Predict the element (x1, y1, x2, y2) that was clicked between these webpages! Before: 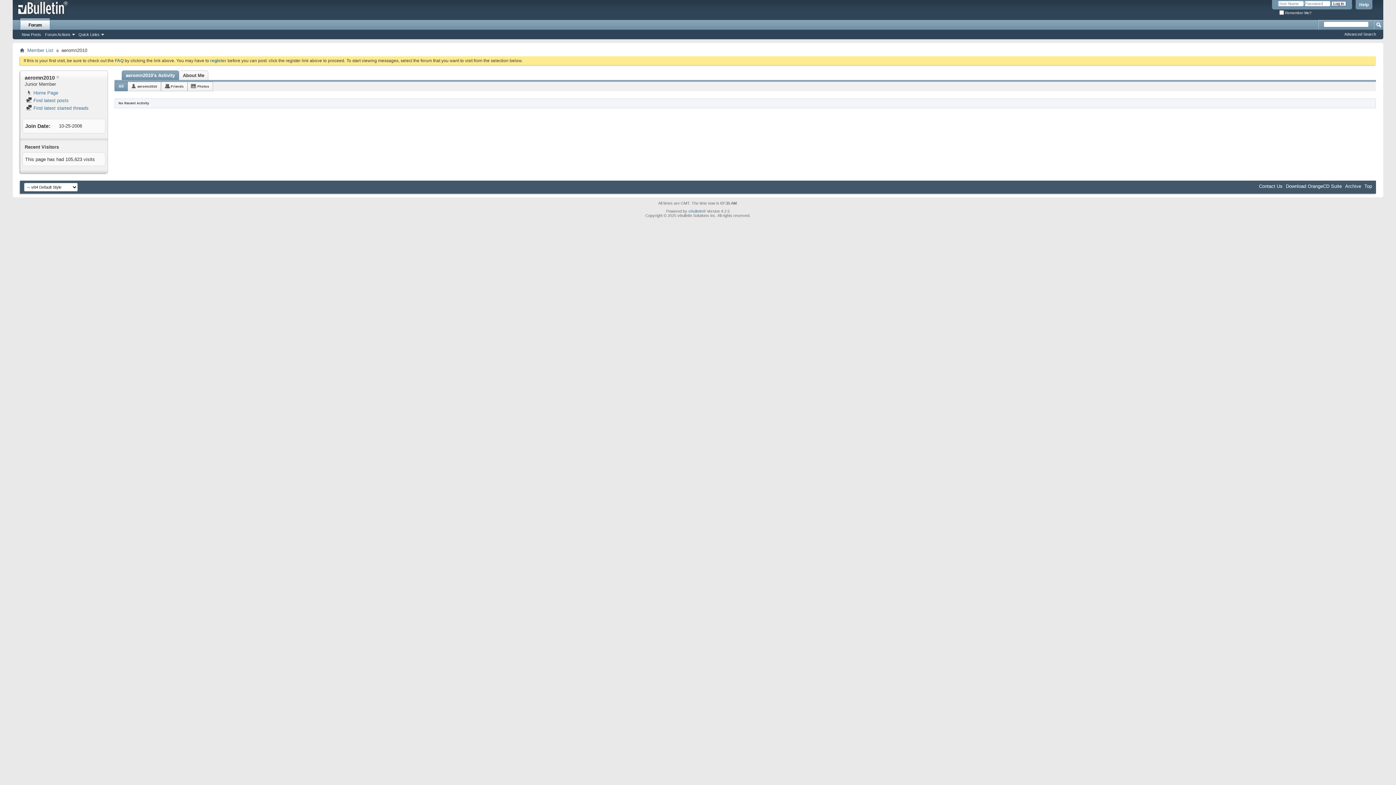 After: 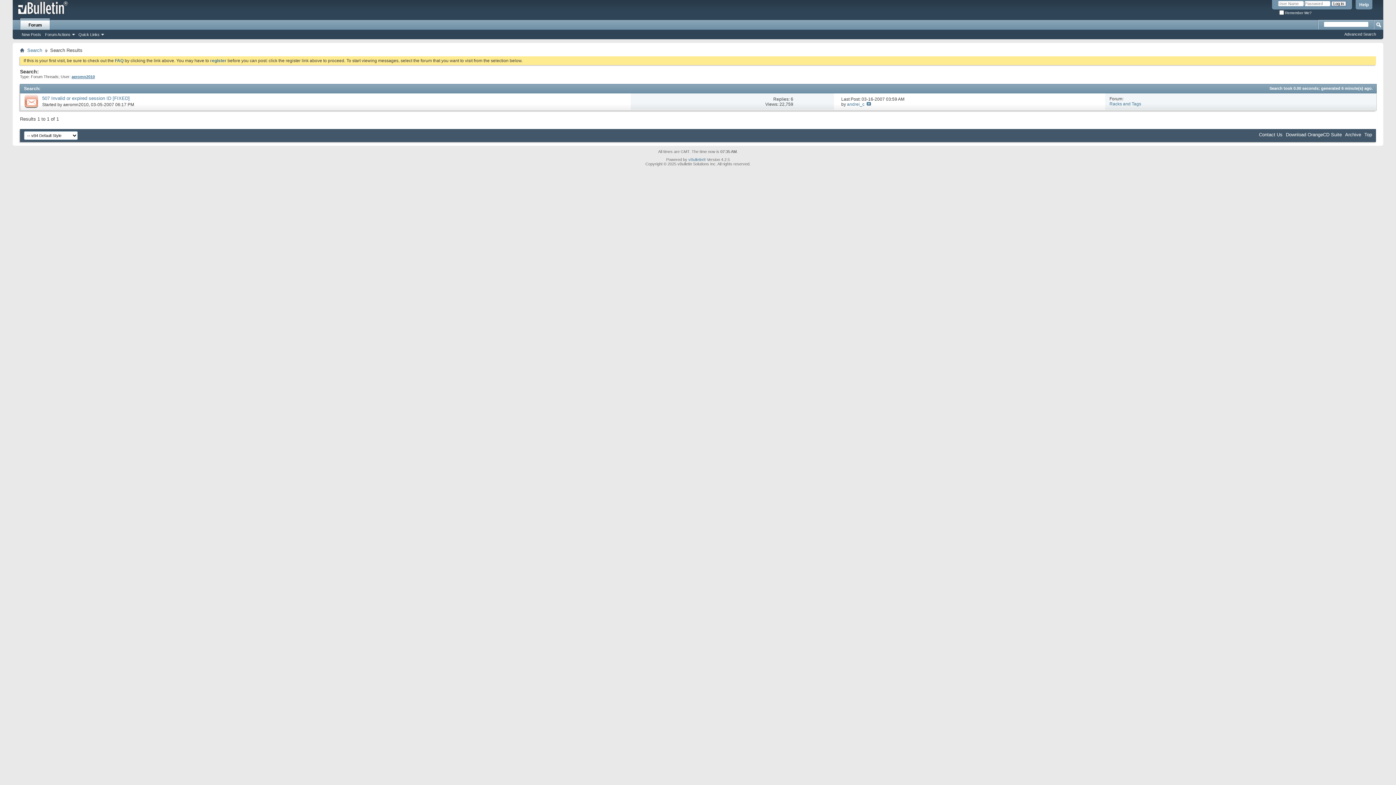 Action: bbox: (26, 105, 88, 110) label:  Find latest started threads